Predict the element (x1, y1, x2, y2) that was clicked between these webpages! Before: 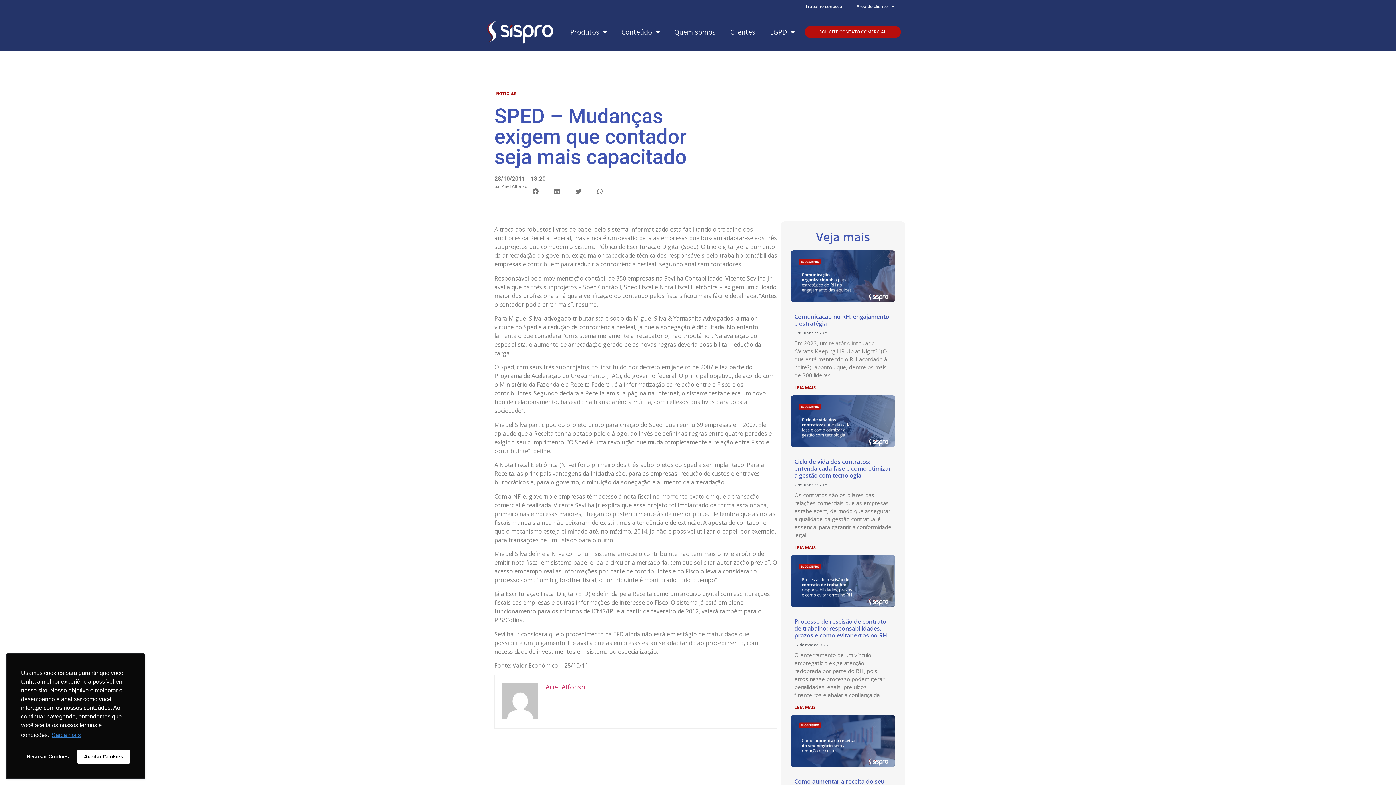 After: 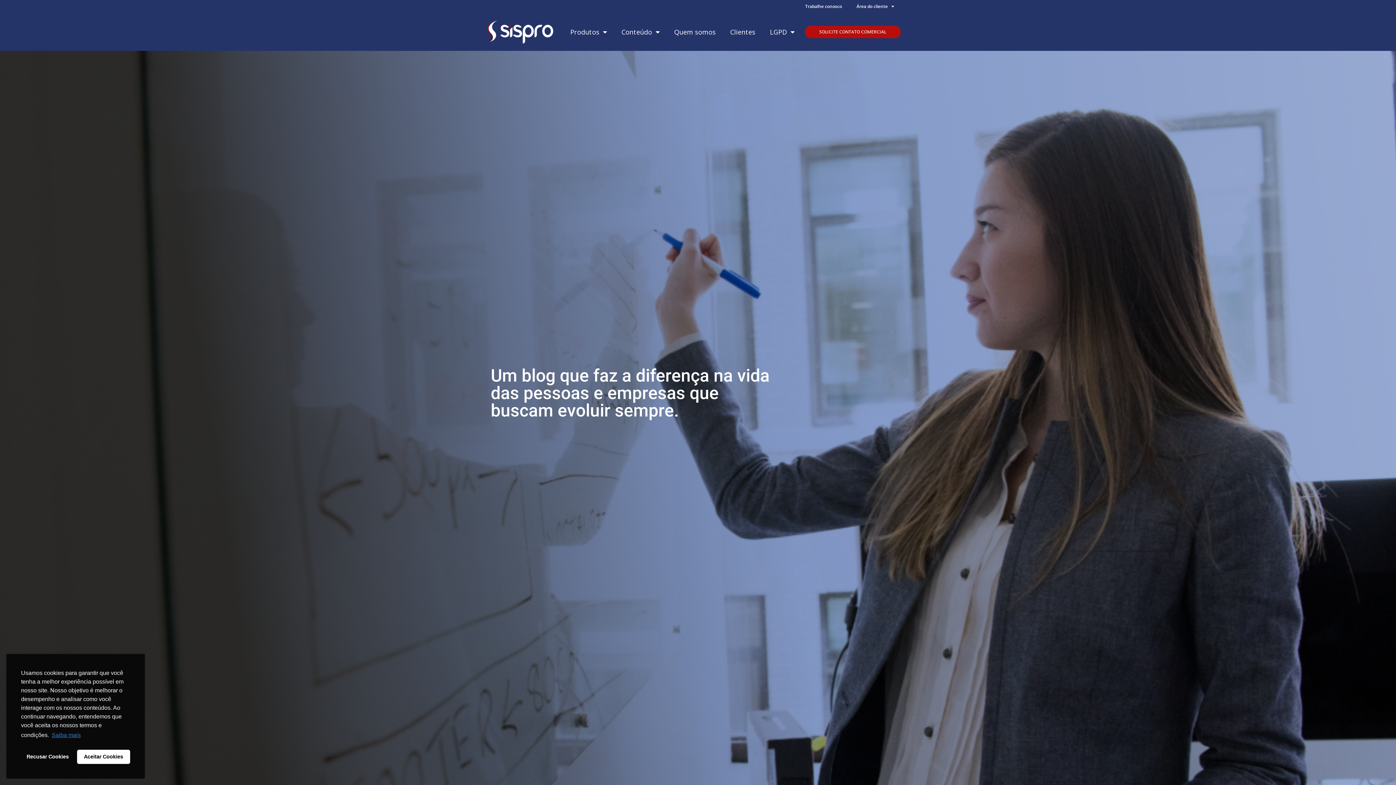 Action: label: NOTÍCIAS bbox: (496, 91, 516, 96)